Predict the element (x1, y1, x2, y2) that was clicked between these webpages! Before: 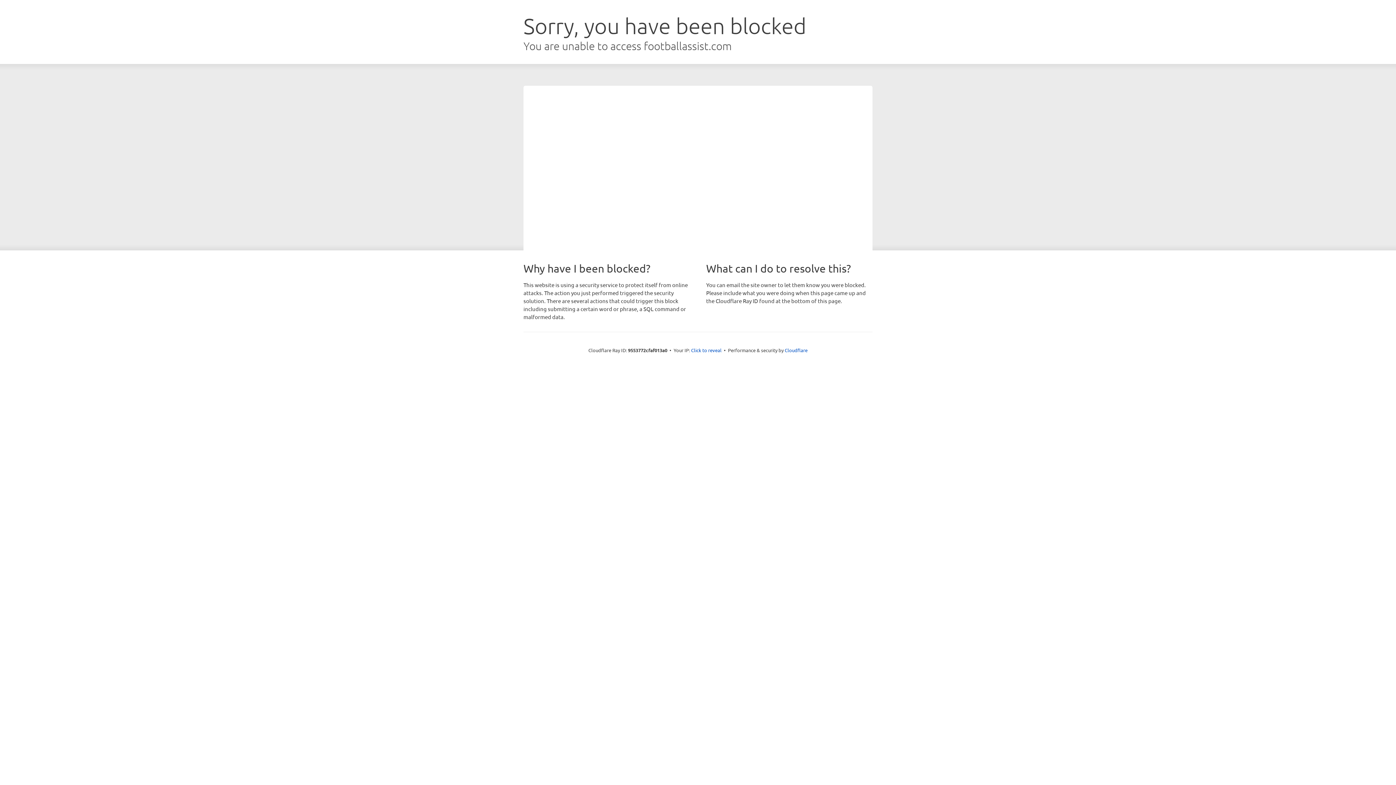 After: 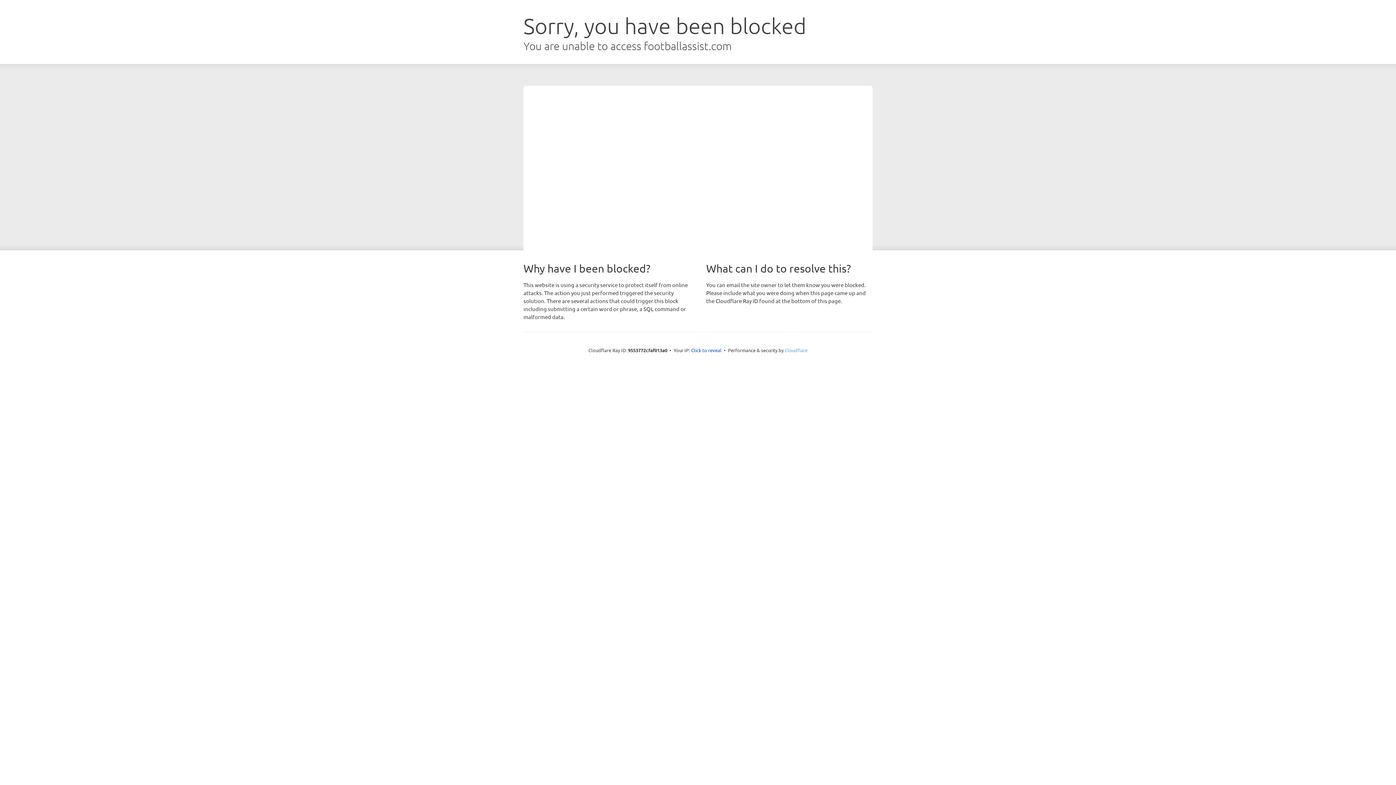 Action: label: Cloudflare bbox: (784, 347, 807, 353)